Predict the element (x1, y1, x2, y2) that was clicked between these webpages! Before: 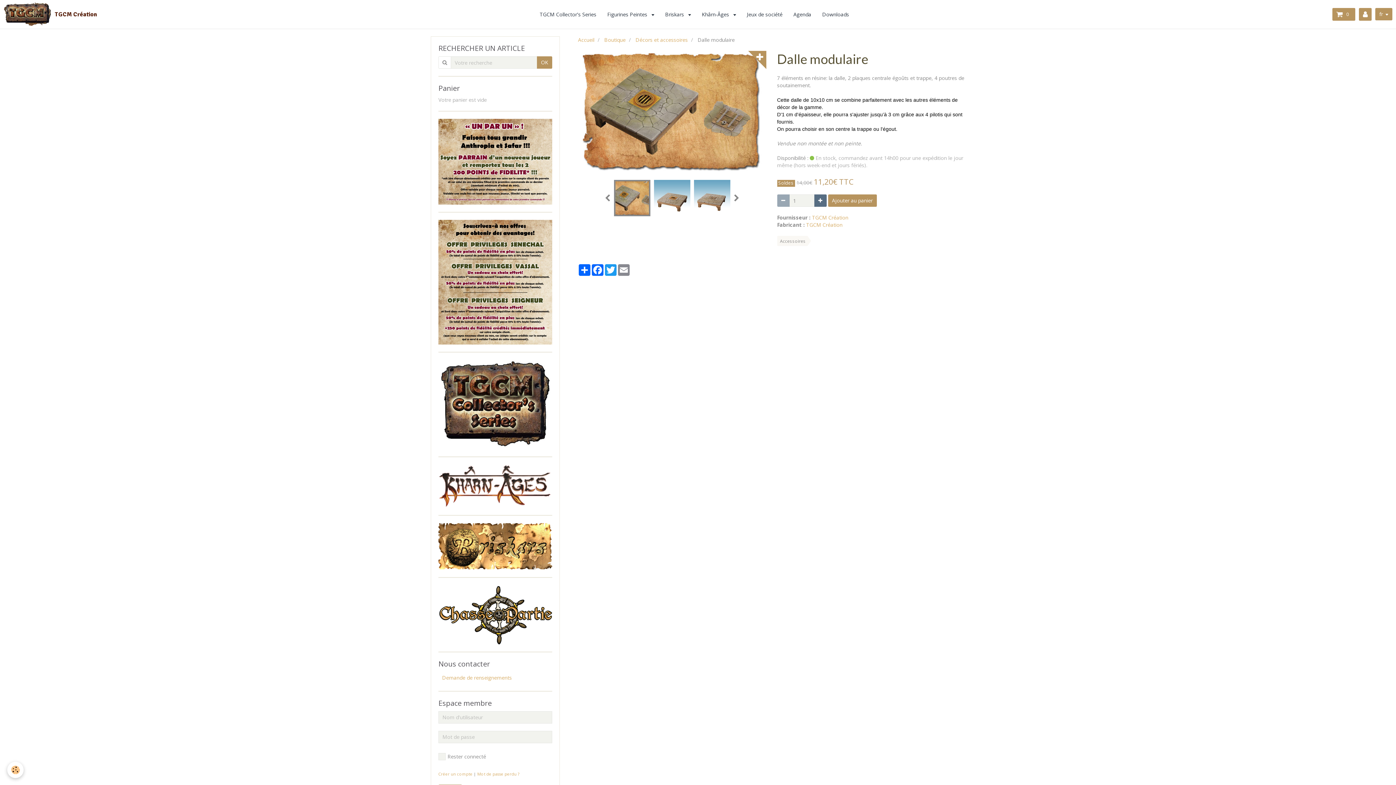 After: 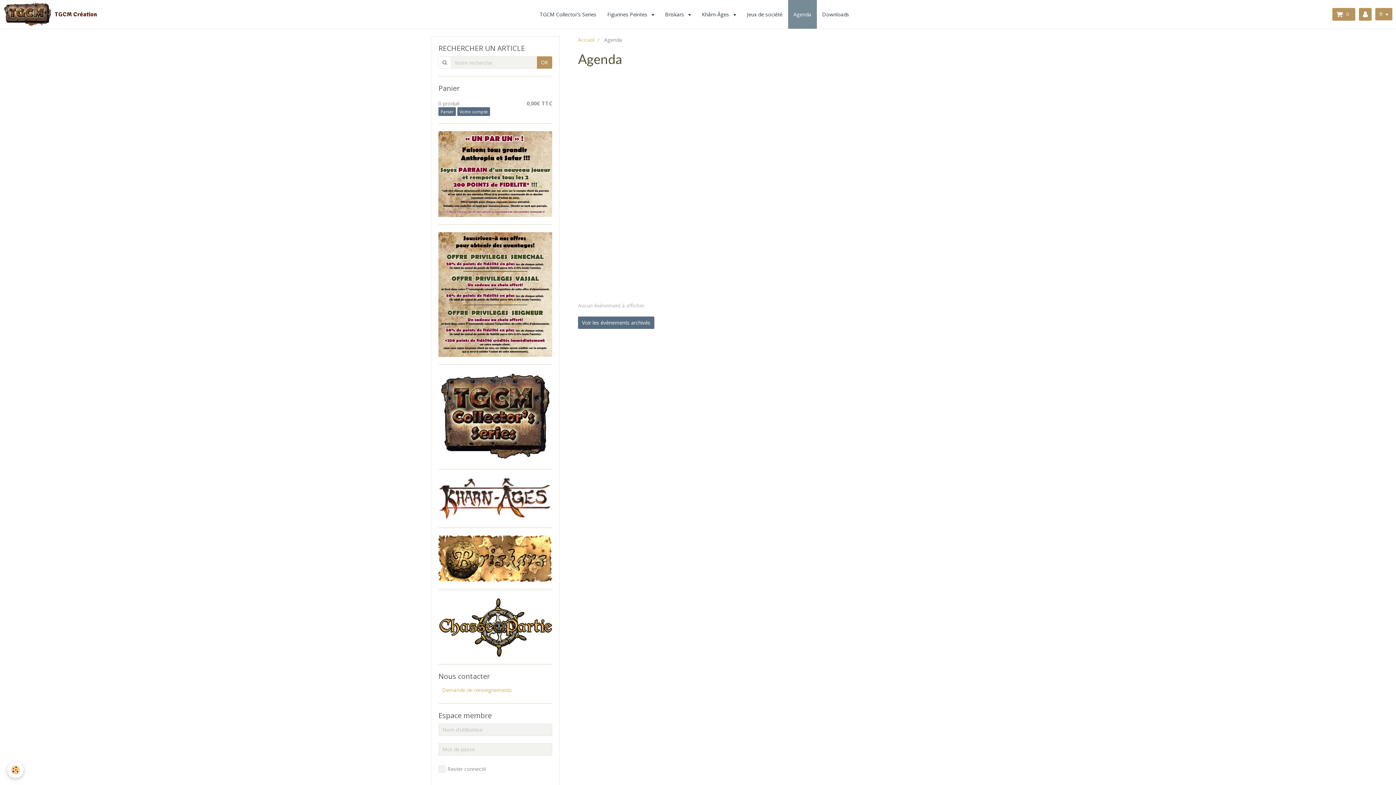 Action: label: Agenda bbox: (788, 0, 816, 28)